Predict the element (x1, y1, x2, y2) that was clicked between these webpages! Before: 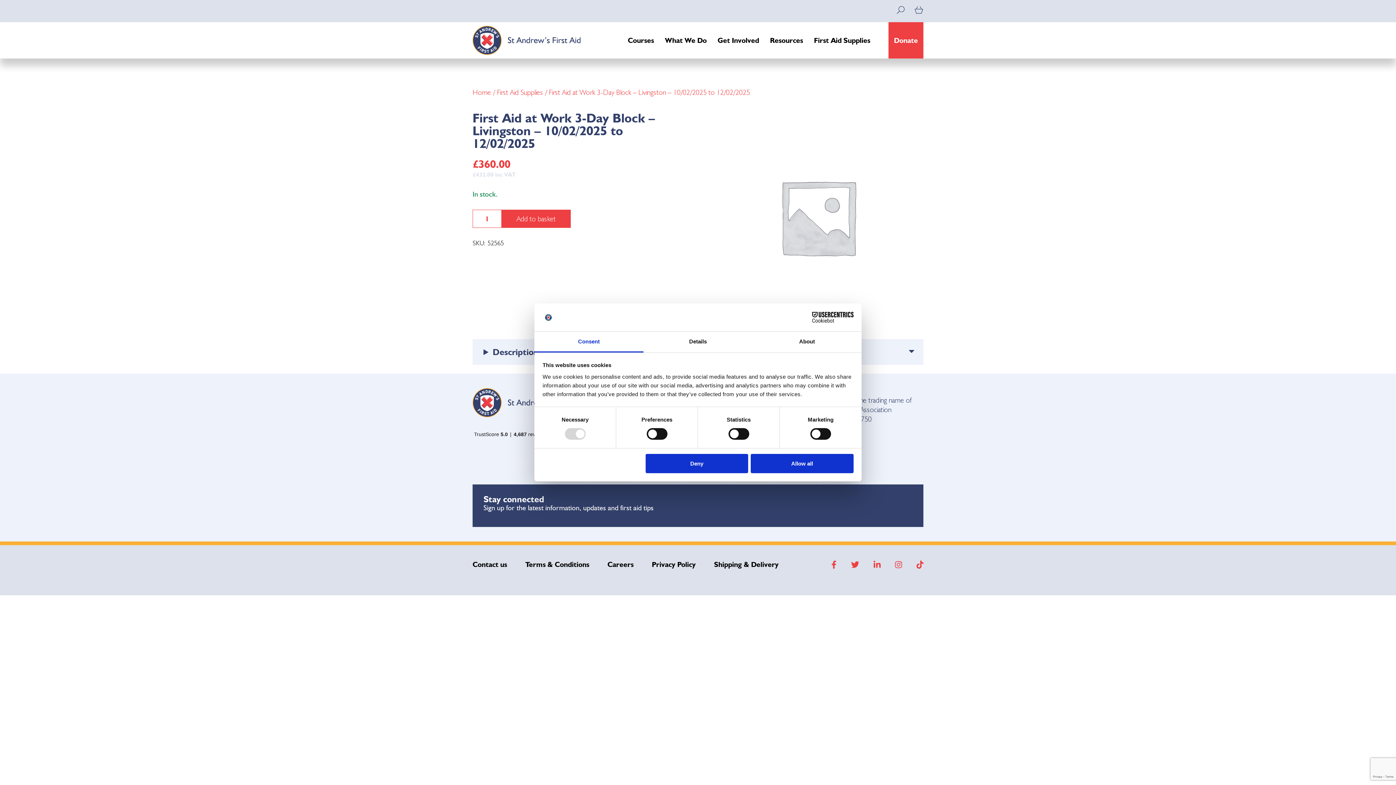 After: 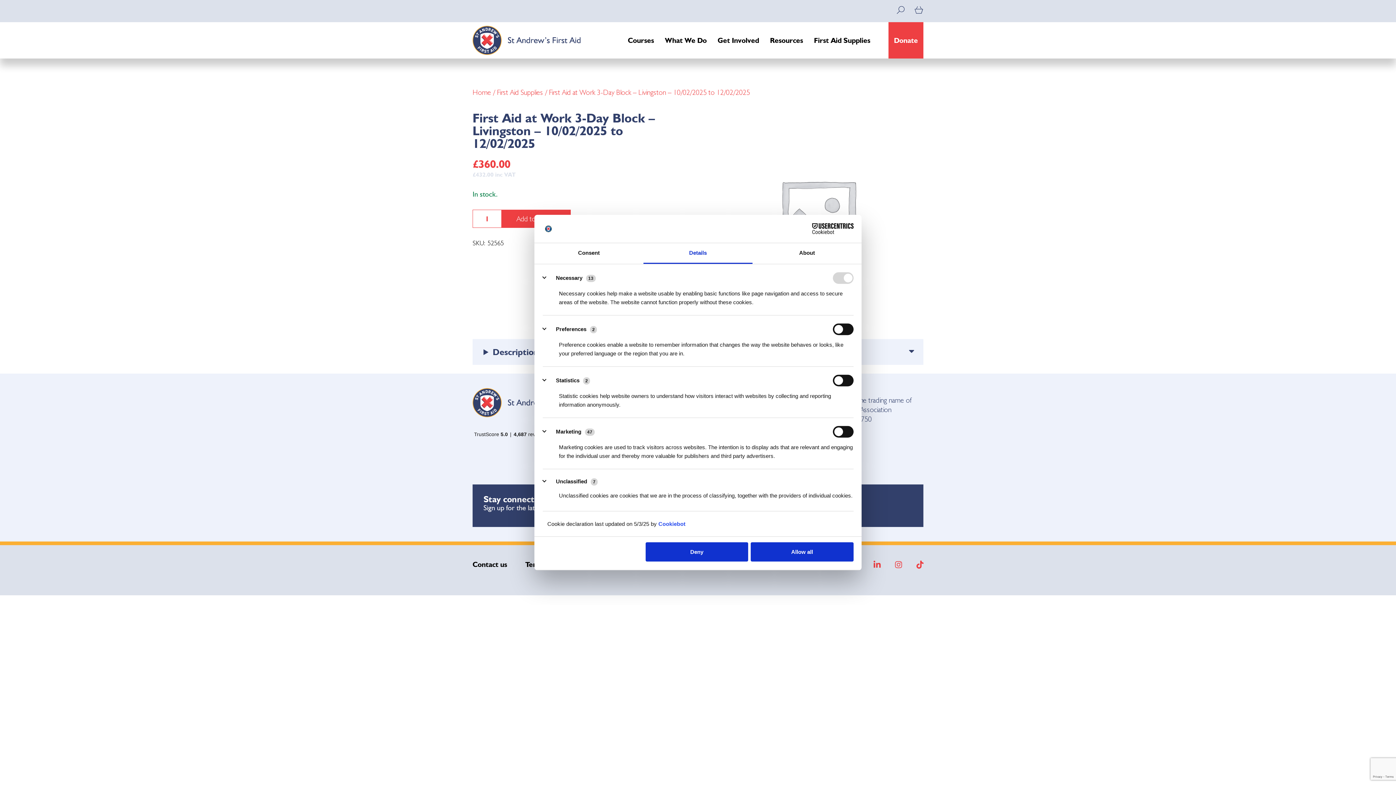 Action: label: Details bbox: (643, 331, 752, 352)